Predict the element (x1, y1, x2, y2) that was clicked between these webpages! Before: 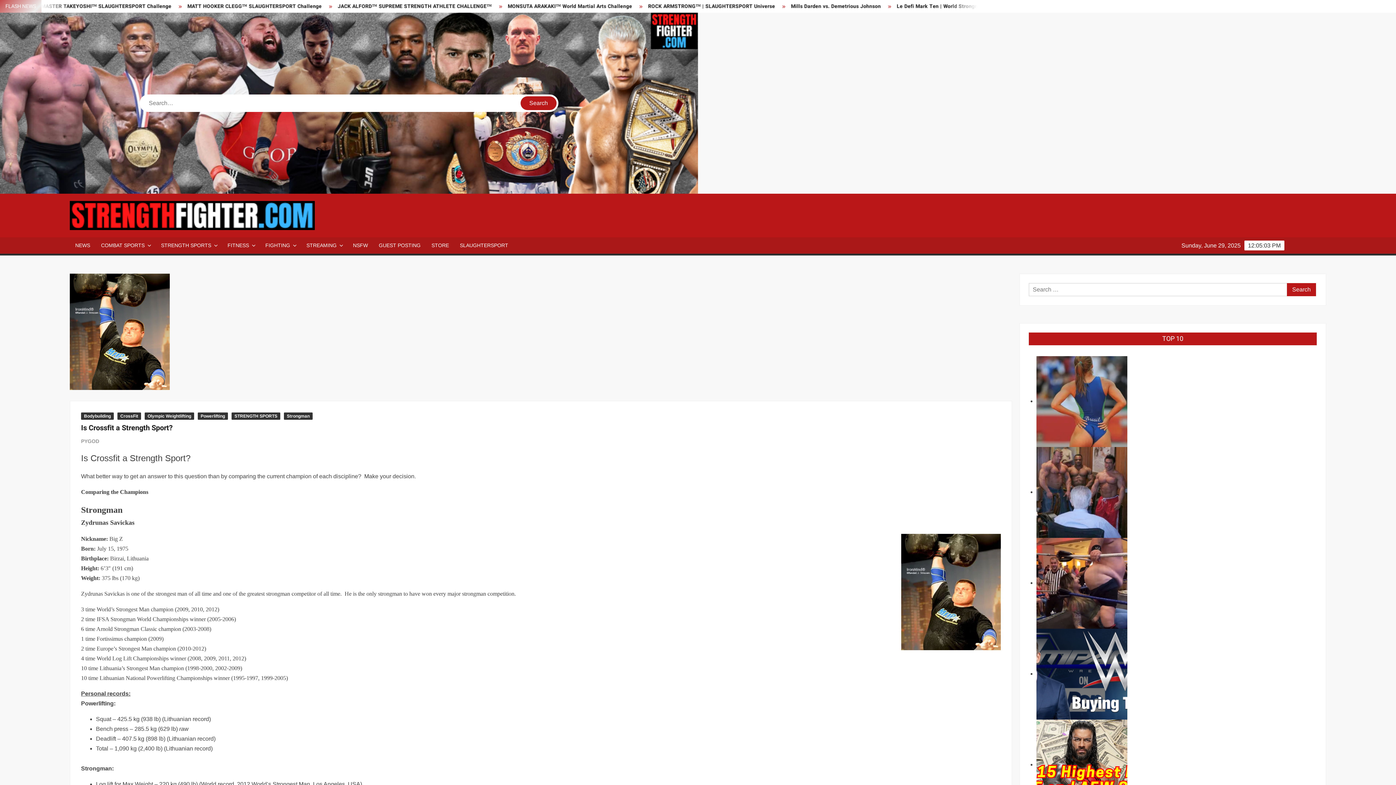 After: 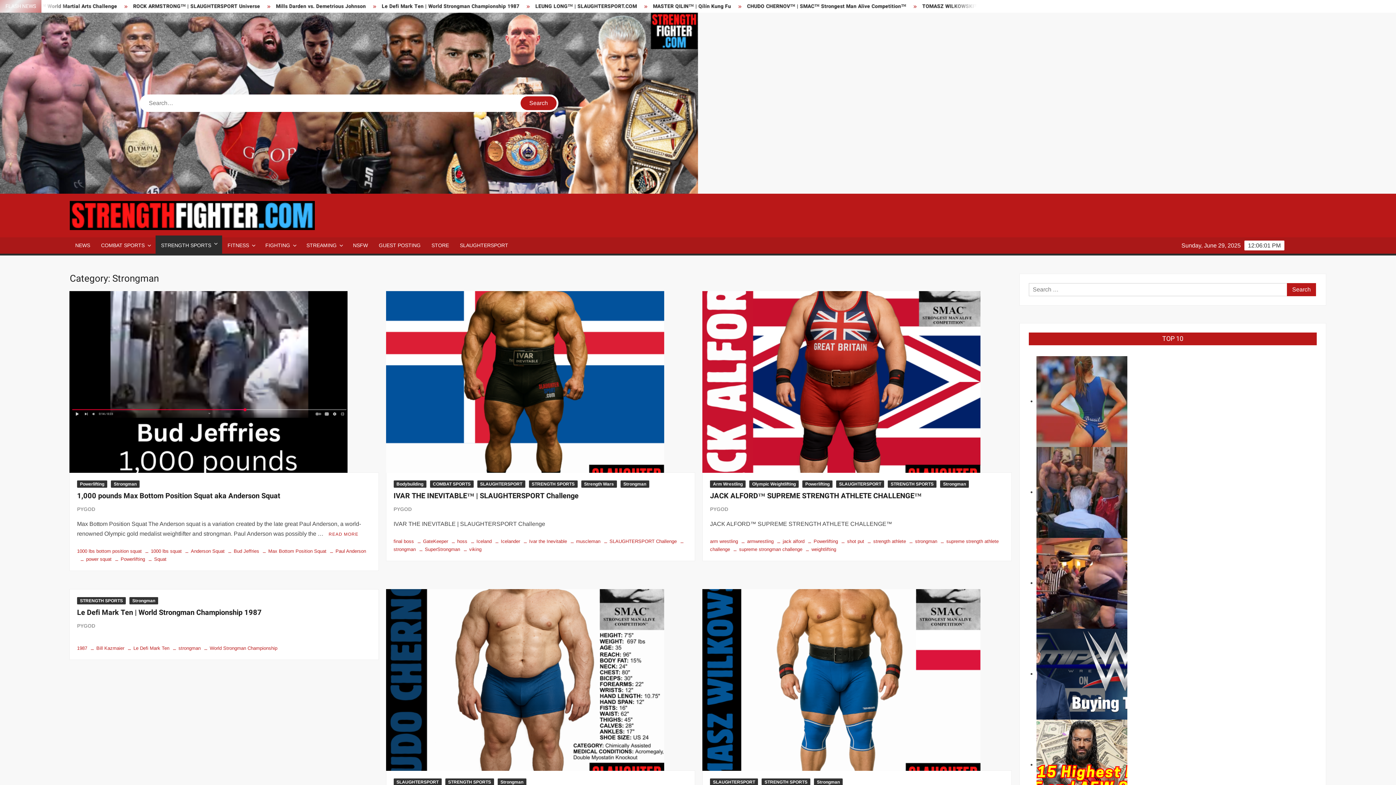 Action: label: Strongman bbox: (284, 412, 312, 420)